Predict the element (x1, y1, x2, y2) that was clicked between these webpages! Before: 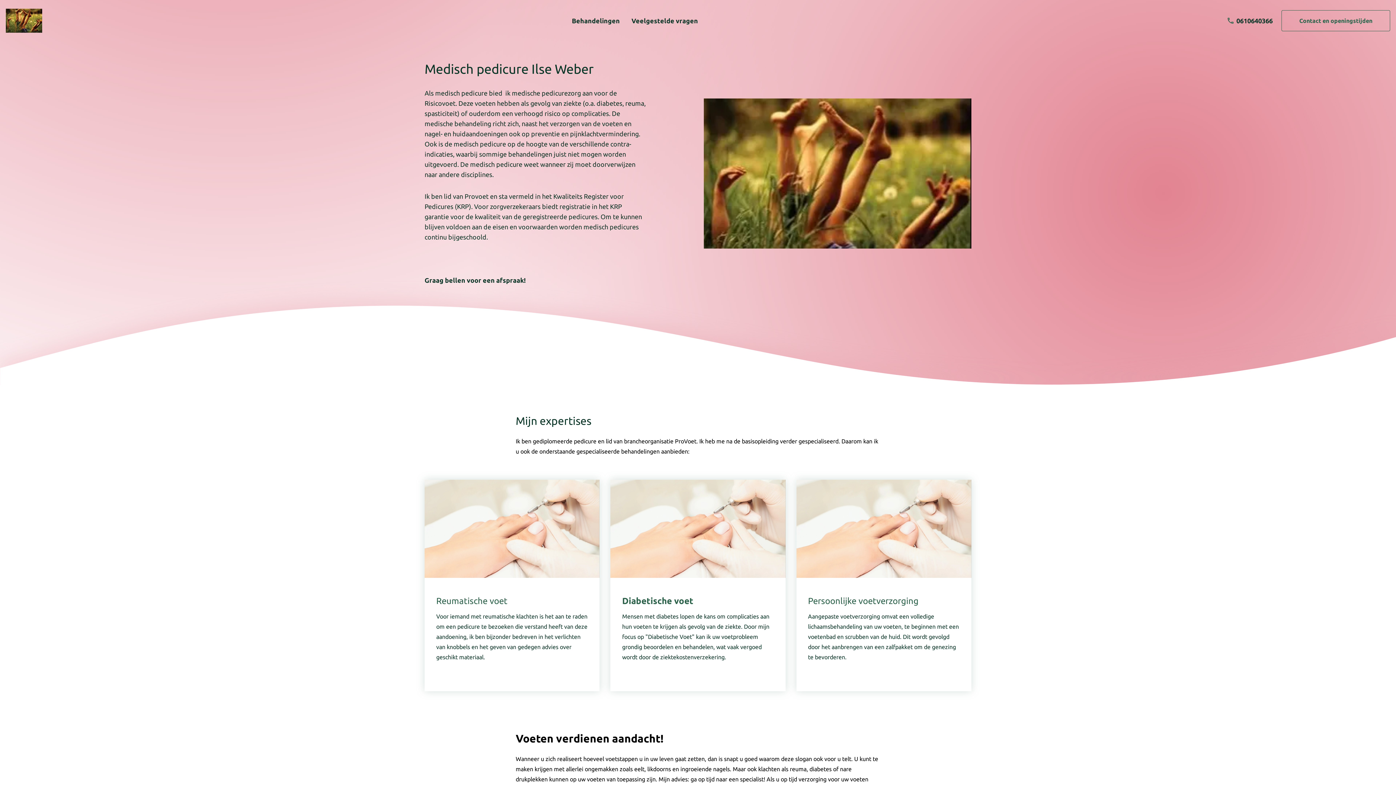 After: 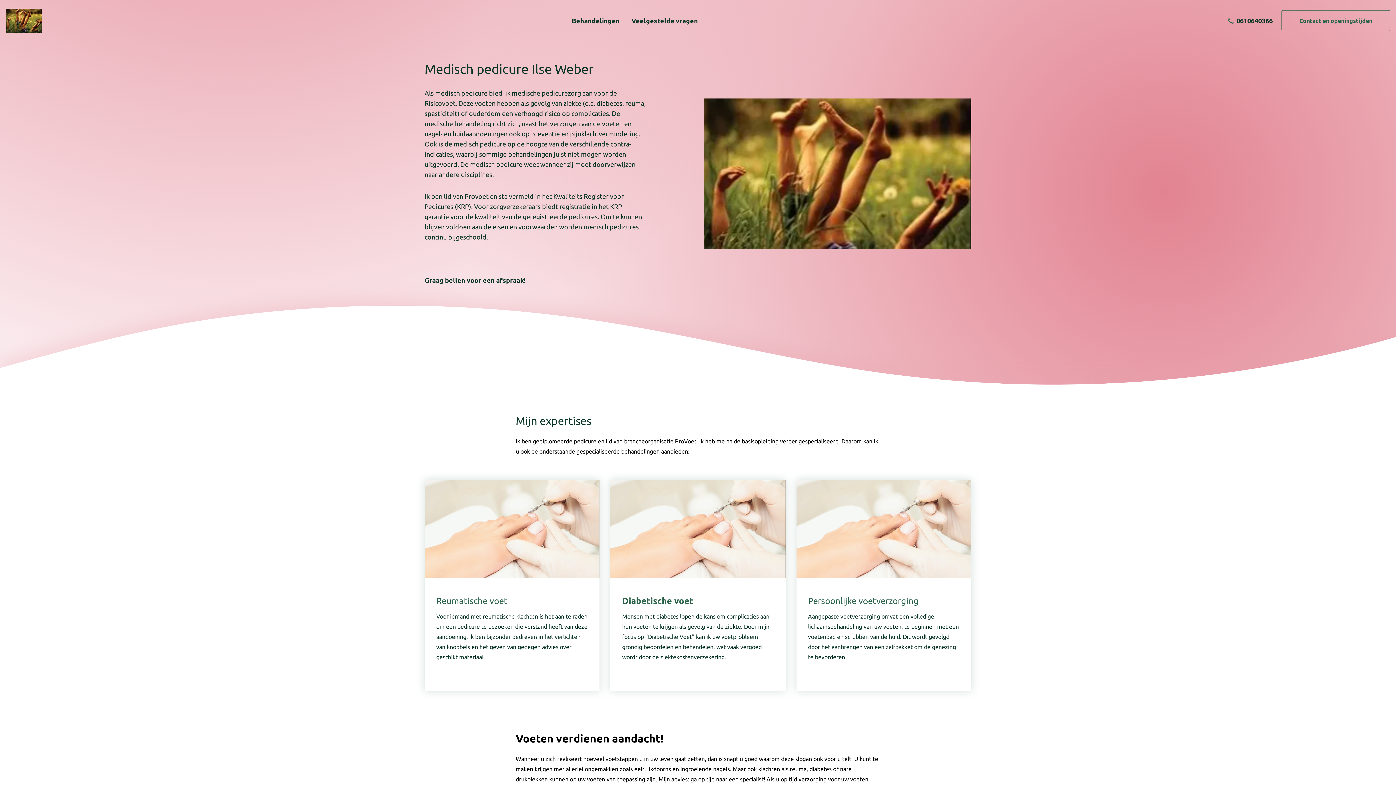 Action: bbox: (5, 8, 42, 32)